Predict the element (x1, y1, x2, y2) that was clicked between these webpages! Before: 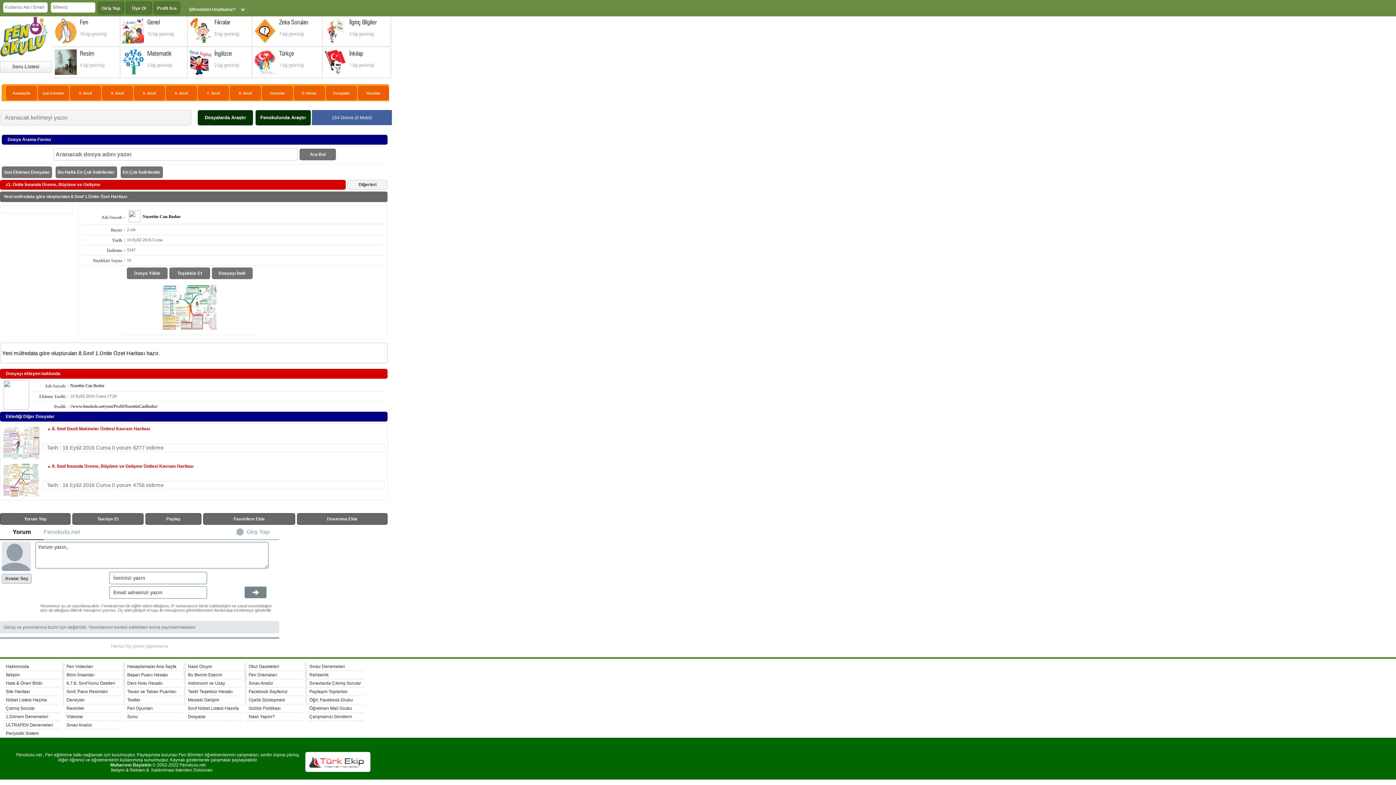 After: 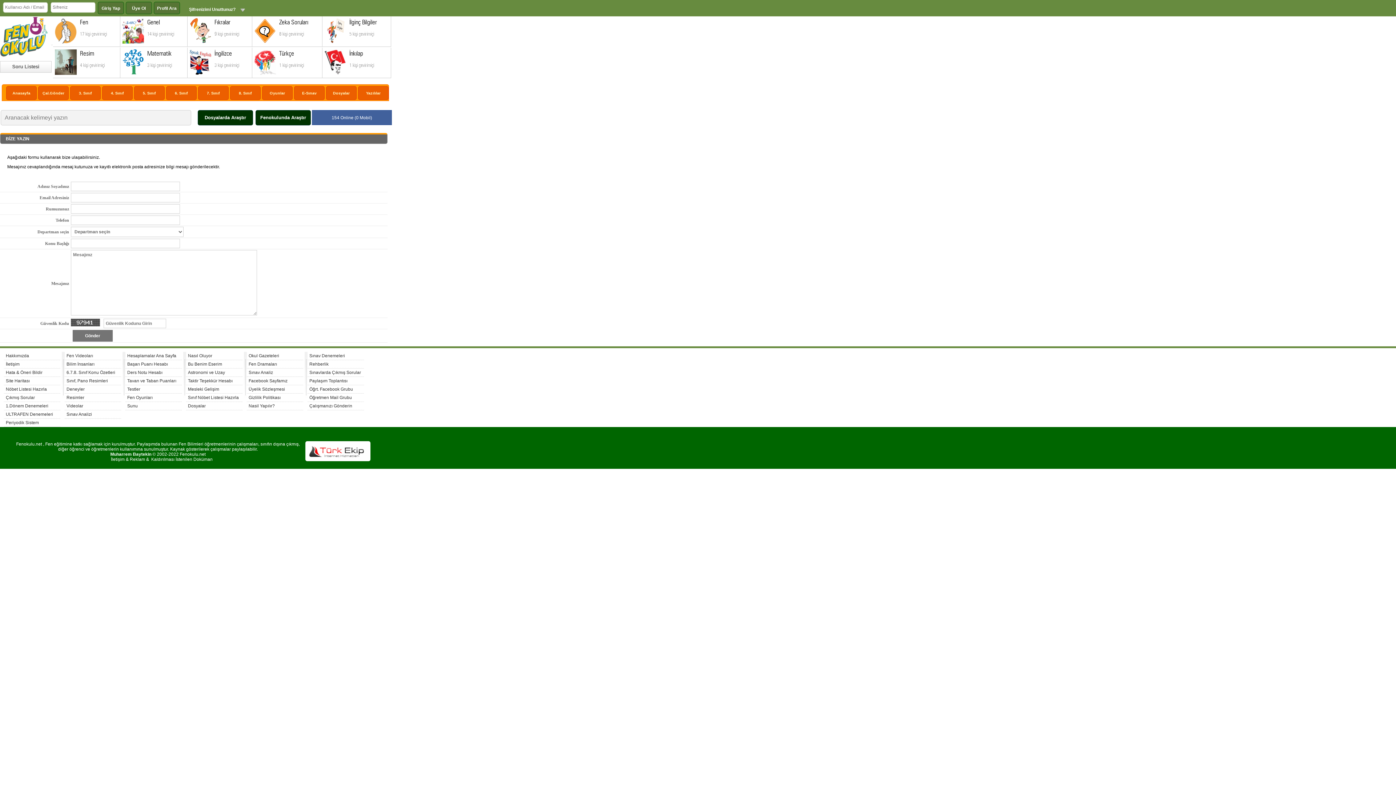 Action: label: Hata & Öneri Bildir bbox: (4, 679, 60, 688)